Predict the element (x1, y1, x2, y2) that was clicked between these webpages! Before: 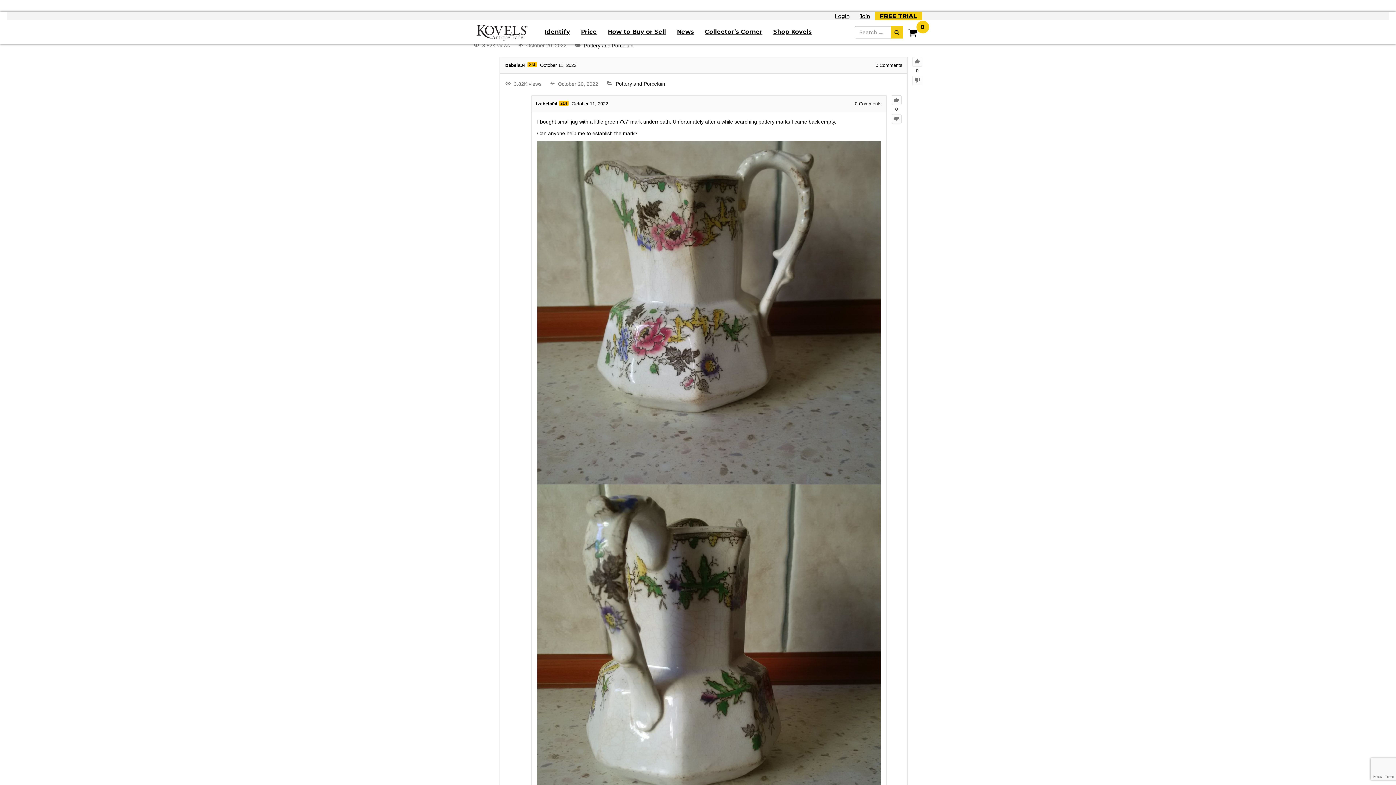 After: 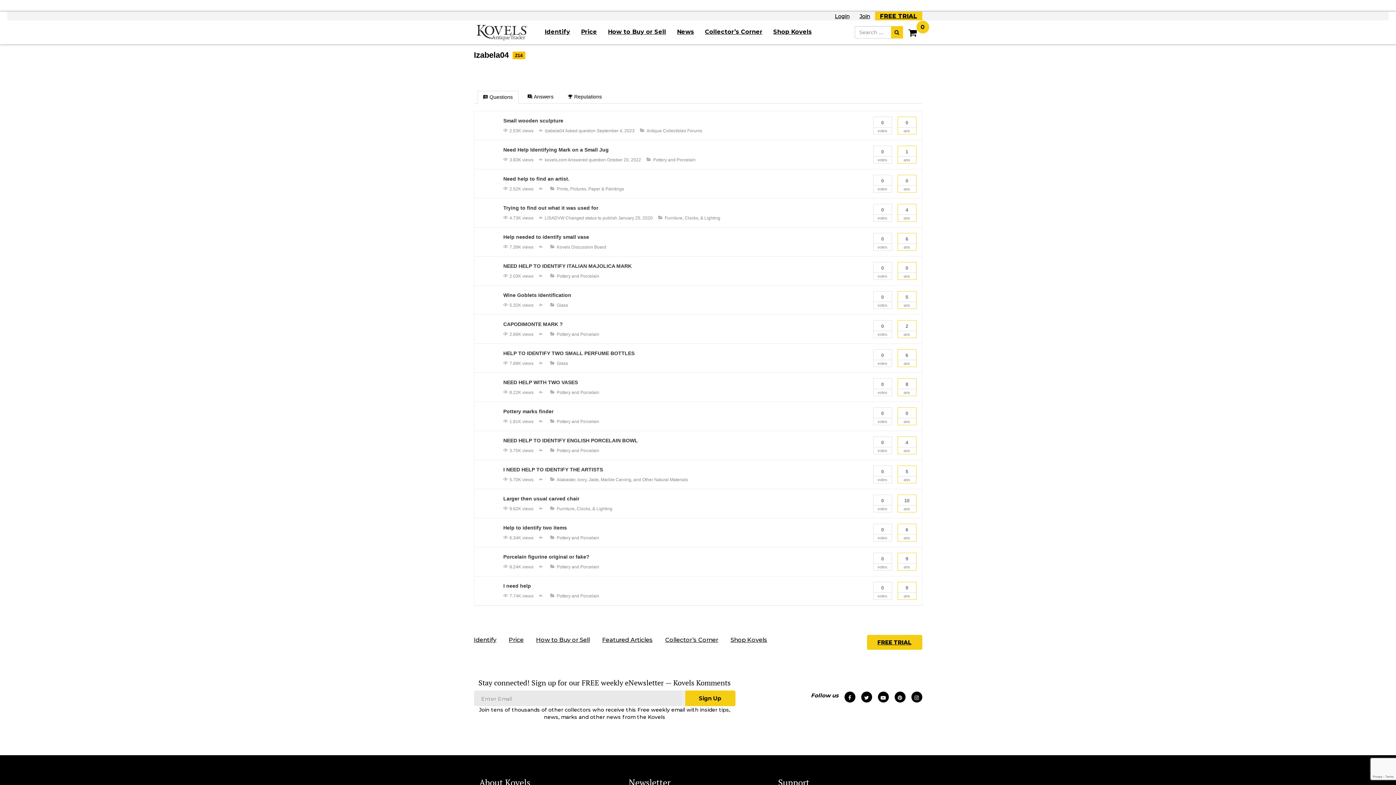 Action: bbox: (504, 62, 525, 68) label: Izabela04